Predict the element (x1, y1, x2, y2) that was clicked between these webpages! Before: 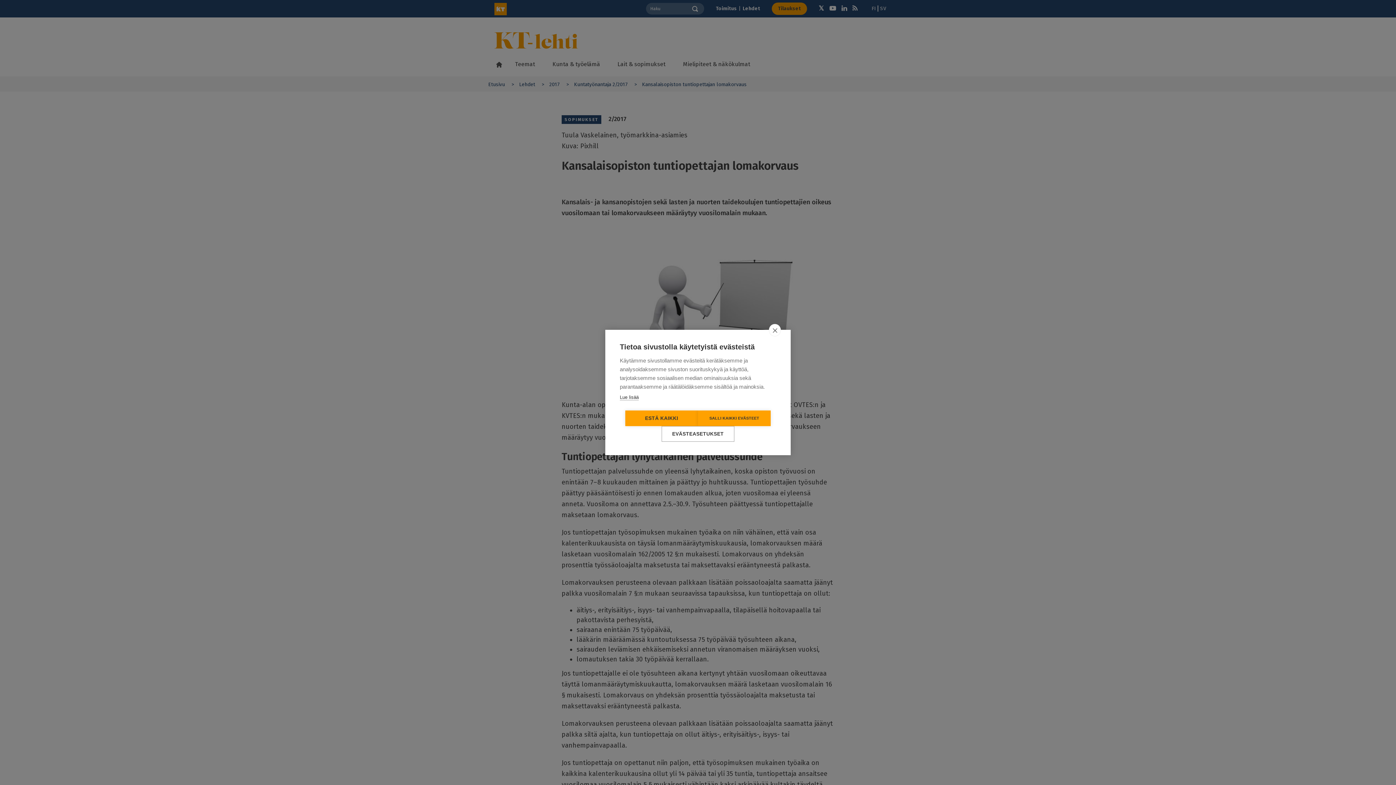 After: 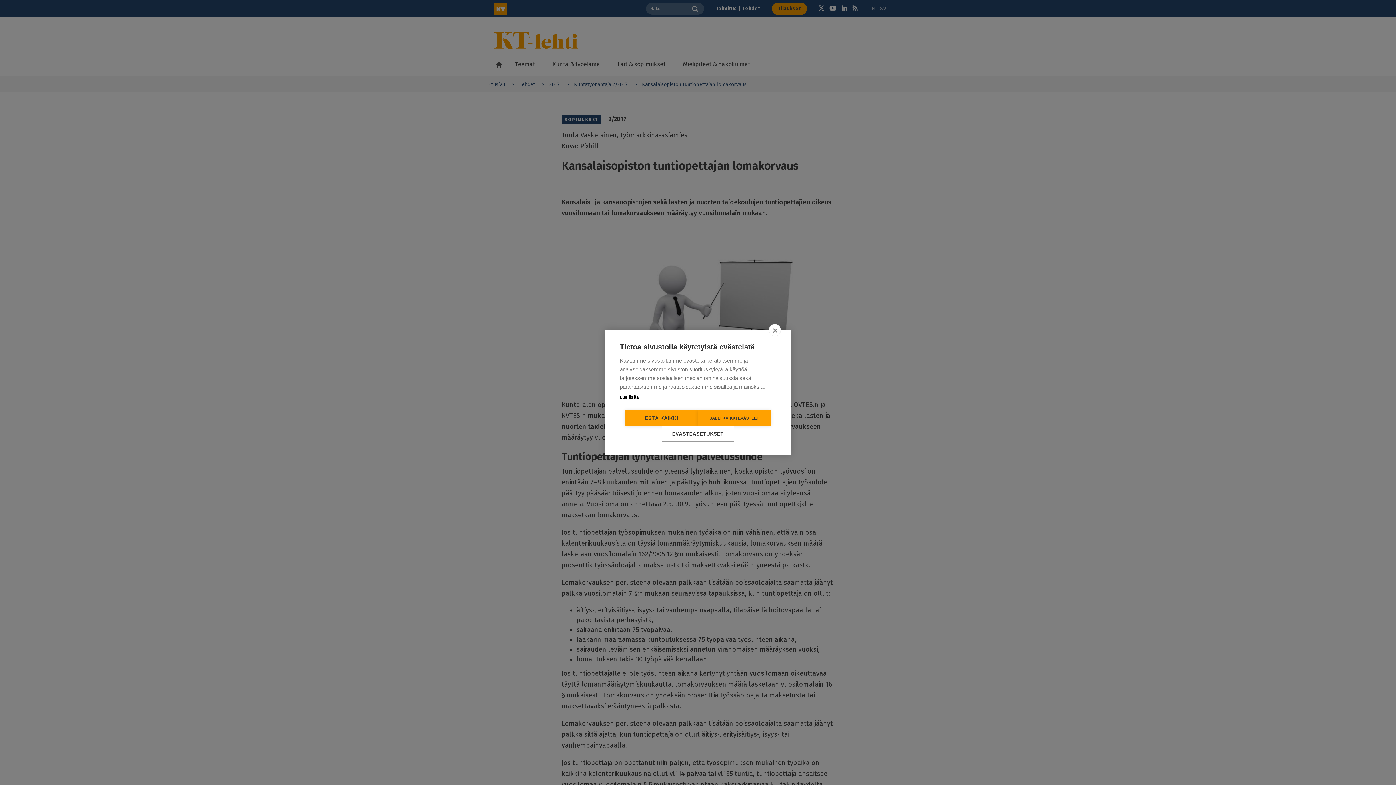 Action: label: Lue lisää bbox: (620, 394, 638, 400)